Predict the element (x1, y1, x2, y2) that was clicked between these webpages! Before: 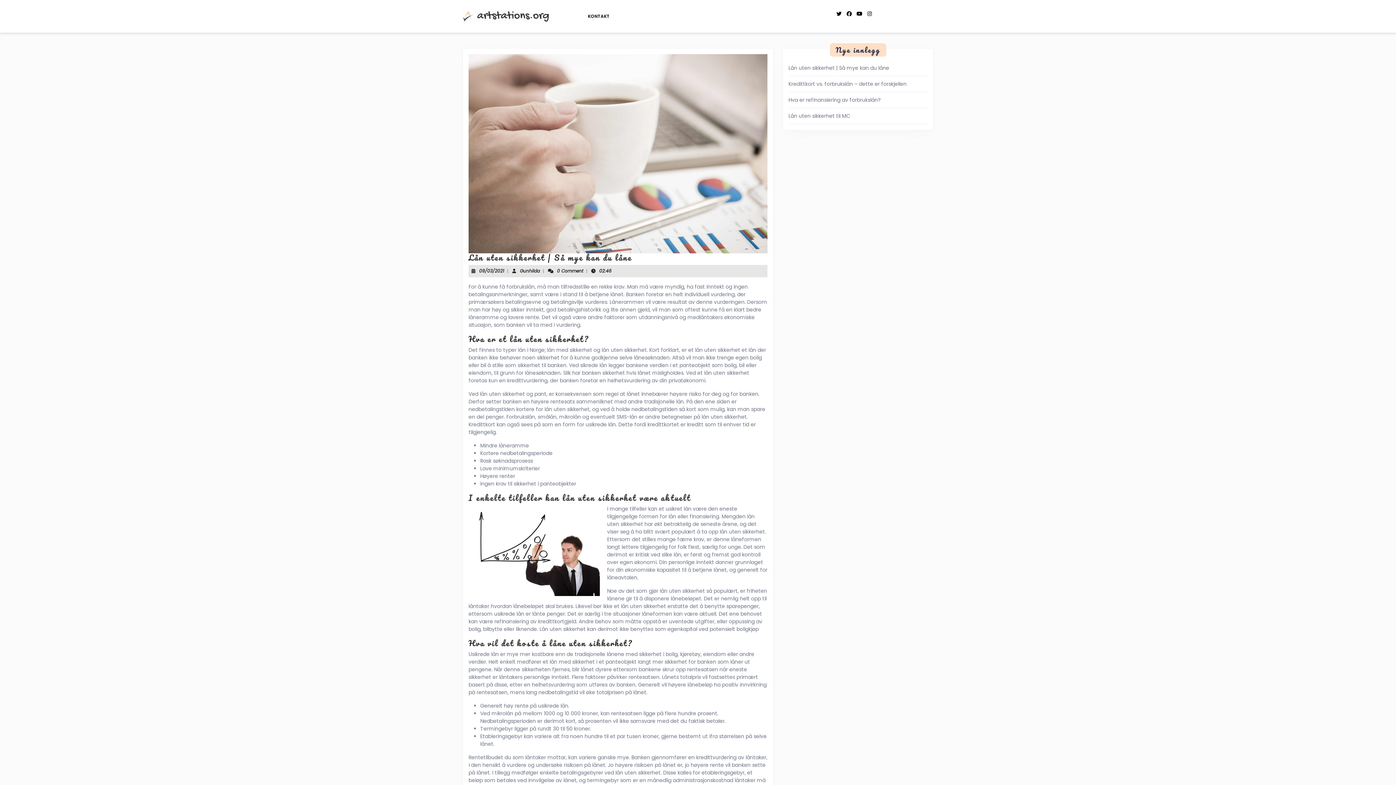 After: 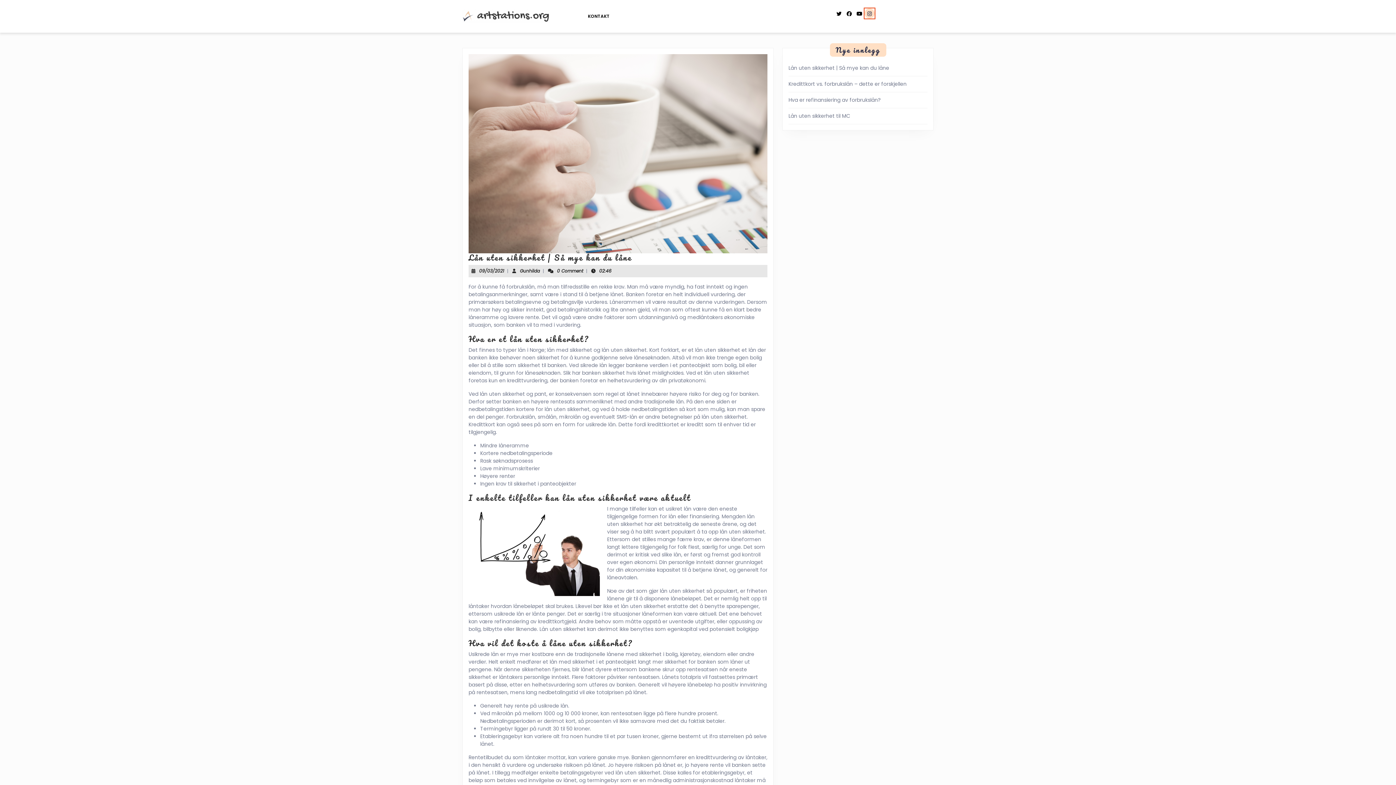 Action: bbox: (864, 10, 874, 17)